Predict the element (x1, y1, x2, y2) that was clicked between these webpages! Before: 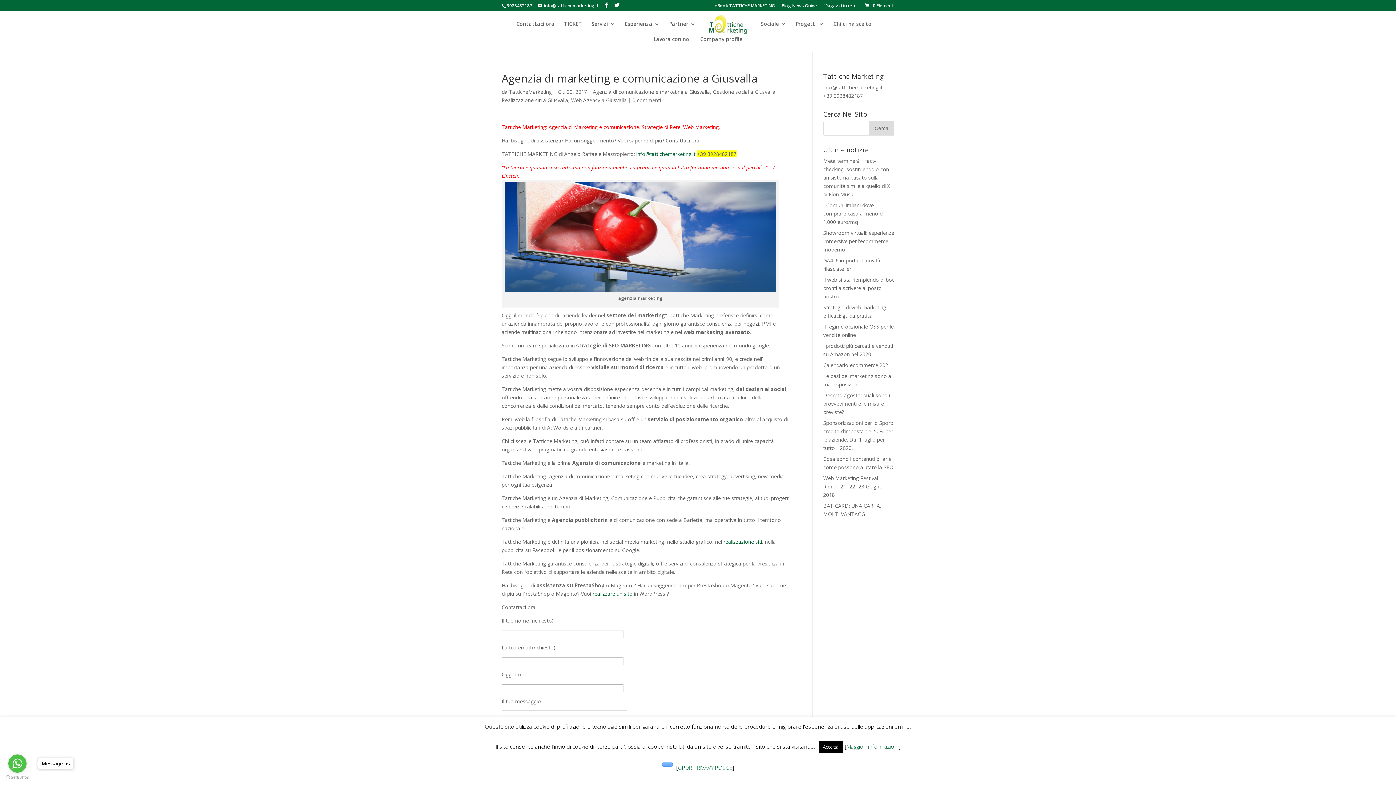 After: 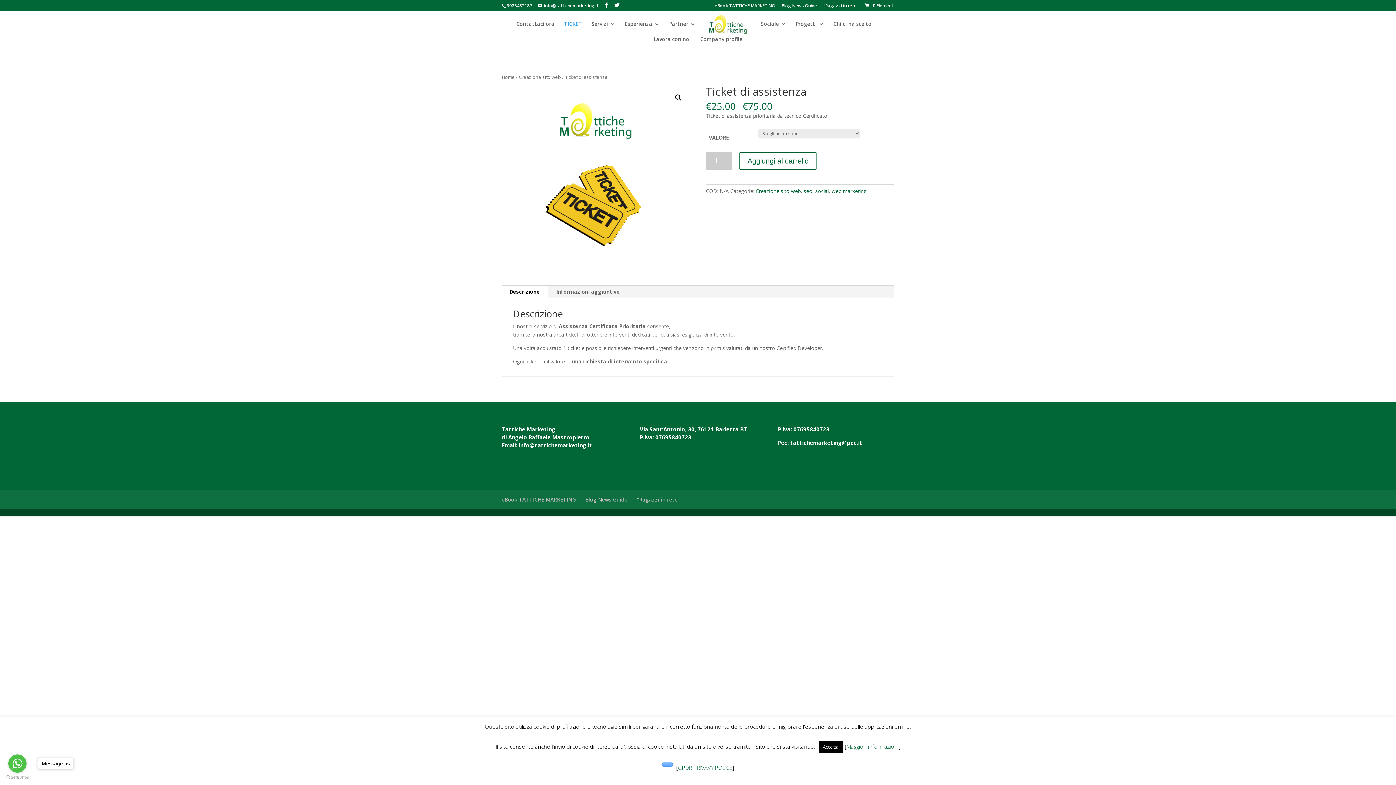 Action: bbox: (564, 21, 582, 36) label: TICKET